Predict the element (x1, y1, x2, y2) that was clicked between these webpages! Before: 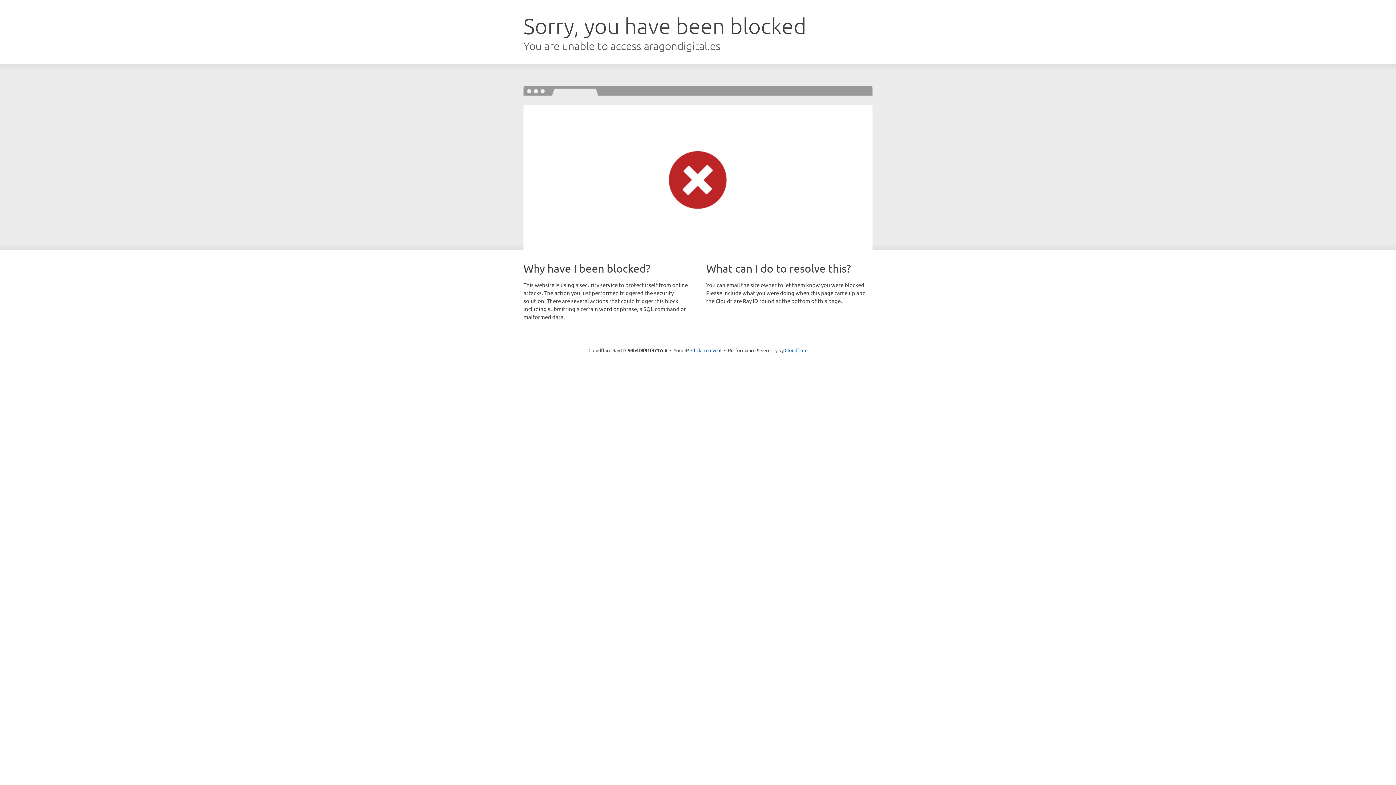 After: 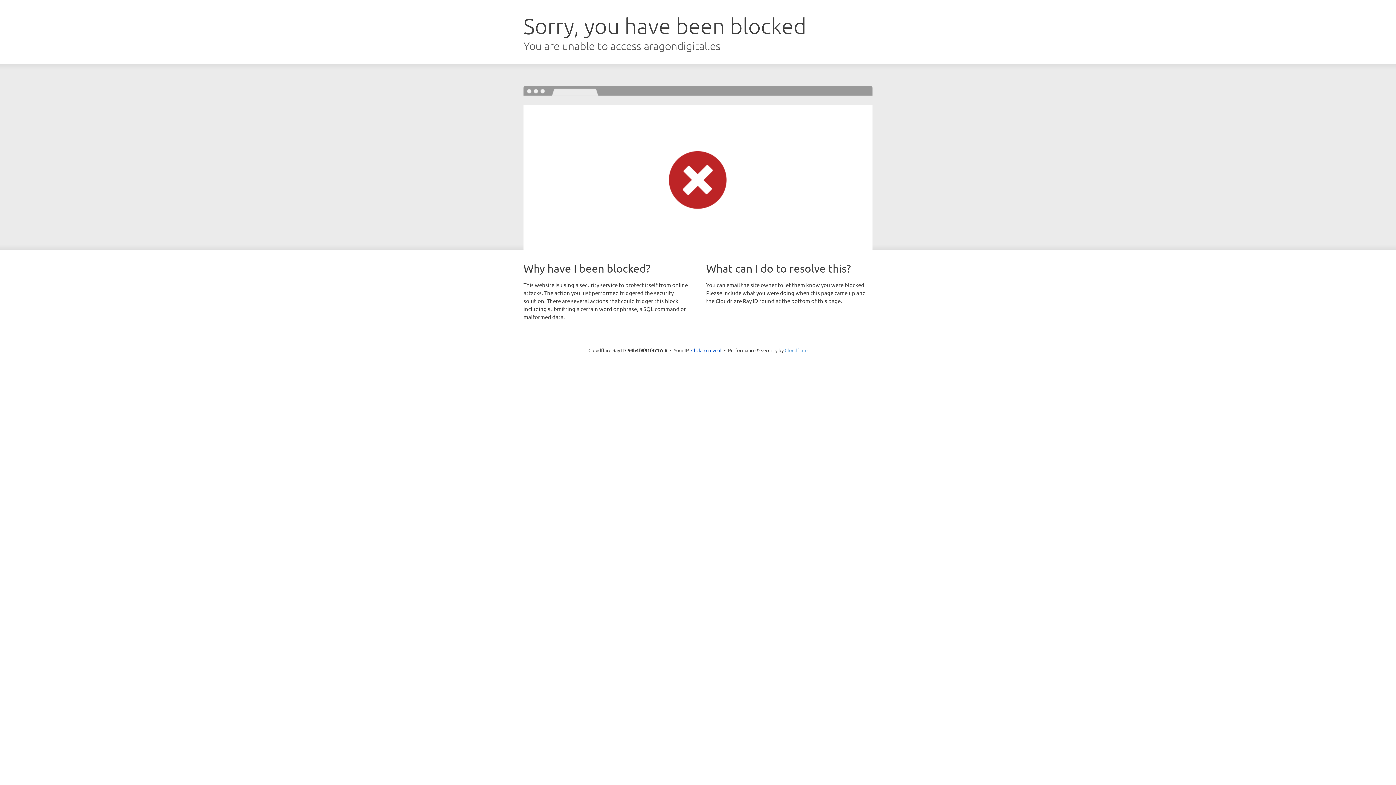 Action: bbox: (784, 347, 807, 353) label: Cloudflare